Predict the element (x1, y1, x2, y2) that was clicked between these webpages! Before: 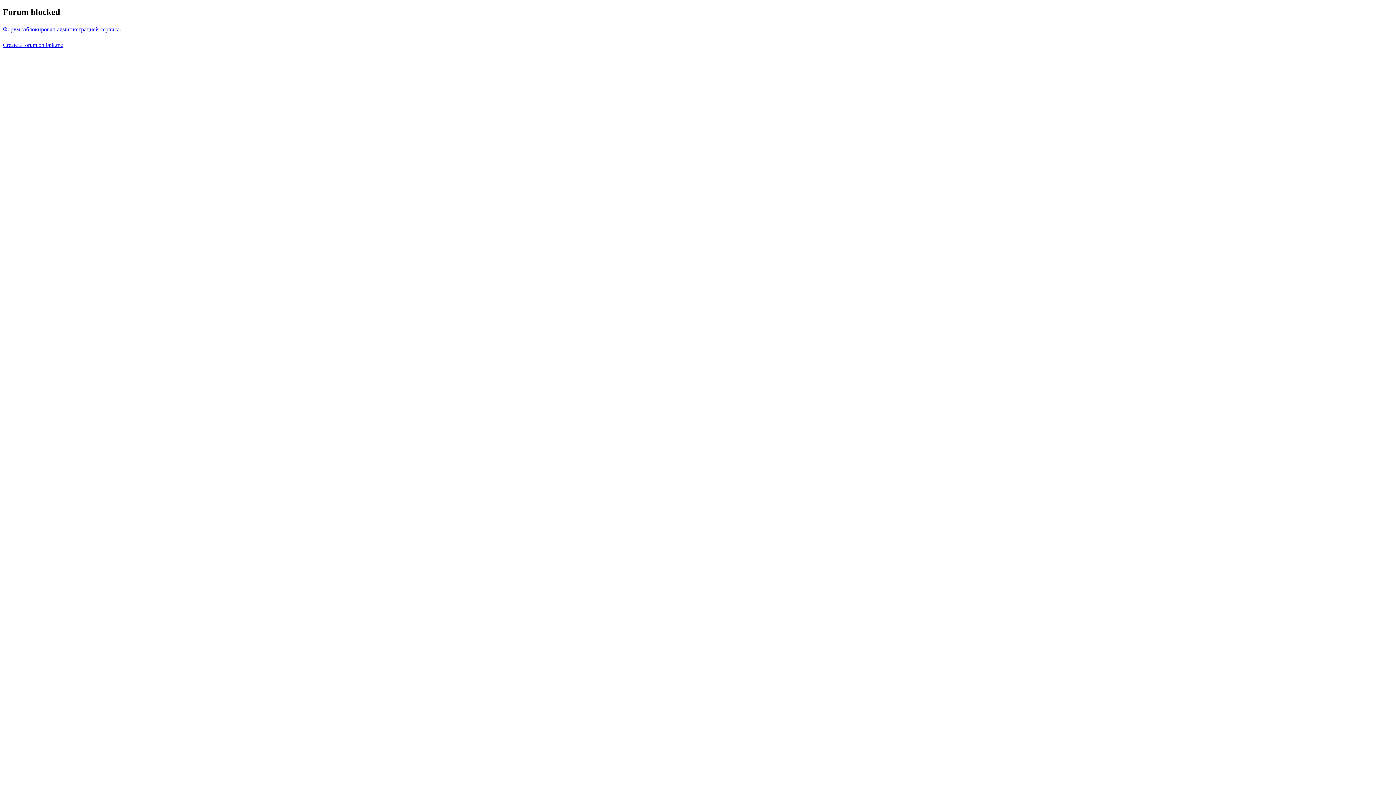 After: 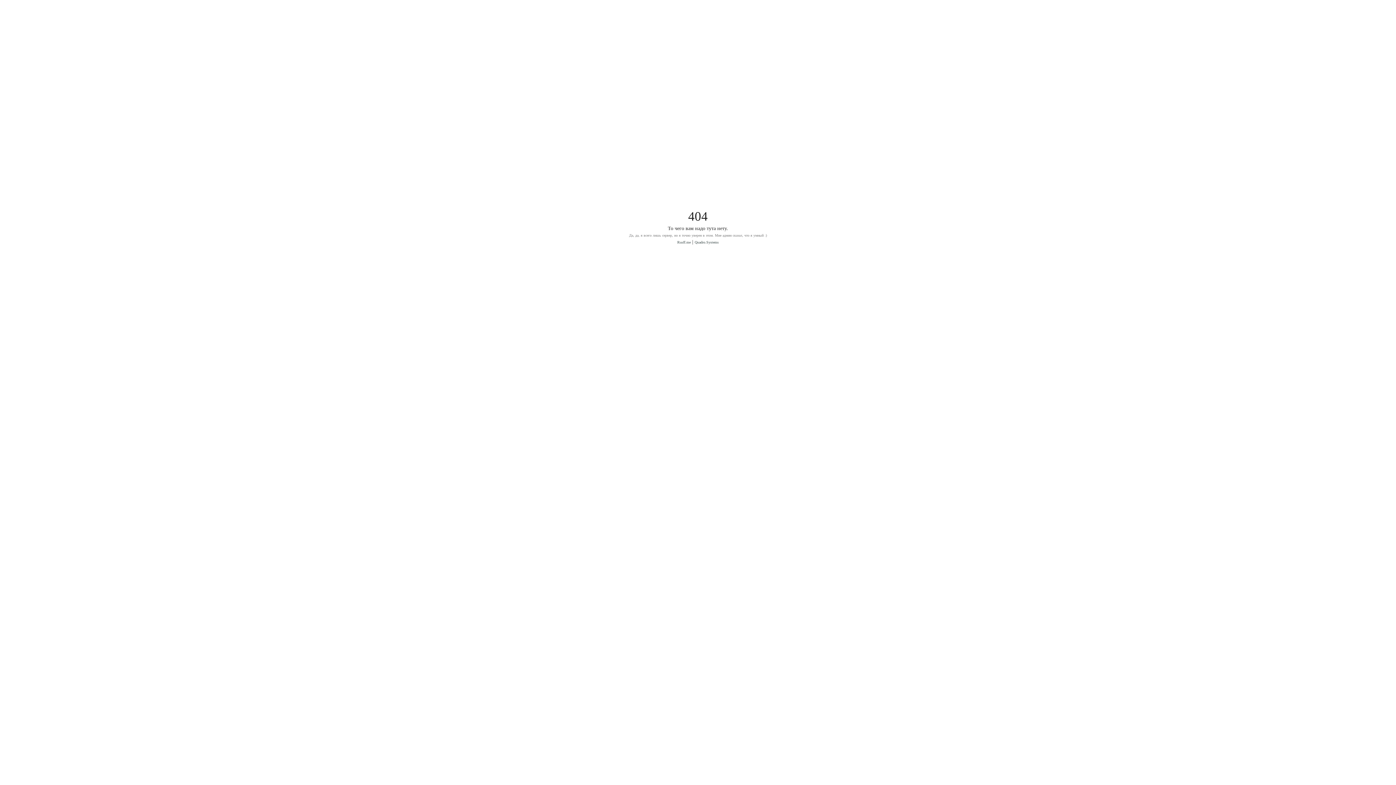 Action: bbox: (2, 26, 121, 32) label: Форум заблокирован администрацией сервиса.